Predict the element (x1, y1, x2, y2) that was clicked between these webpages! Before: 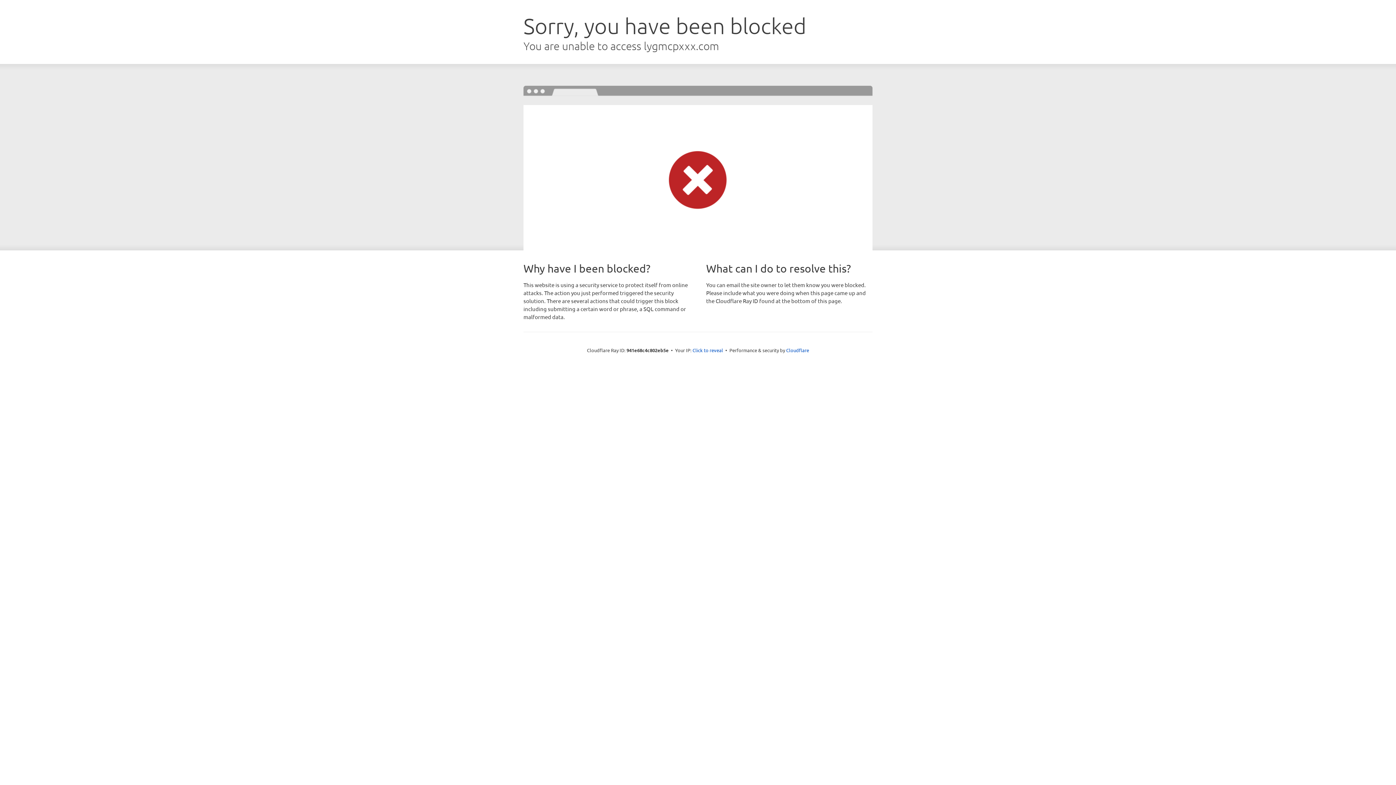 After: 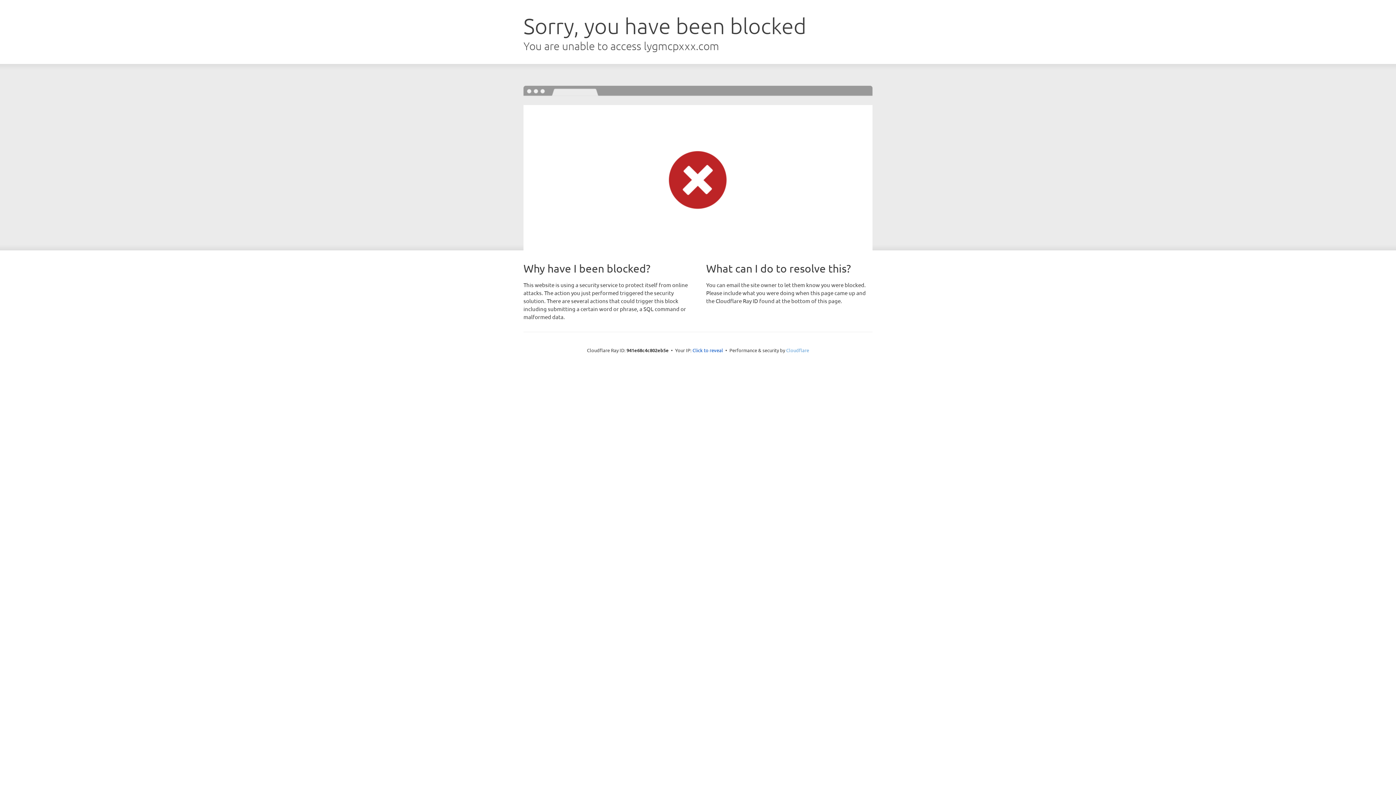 Action: bbox: (786, 347, 809, 353) label: Cloudflare